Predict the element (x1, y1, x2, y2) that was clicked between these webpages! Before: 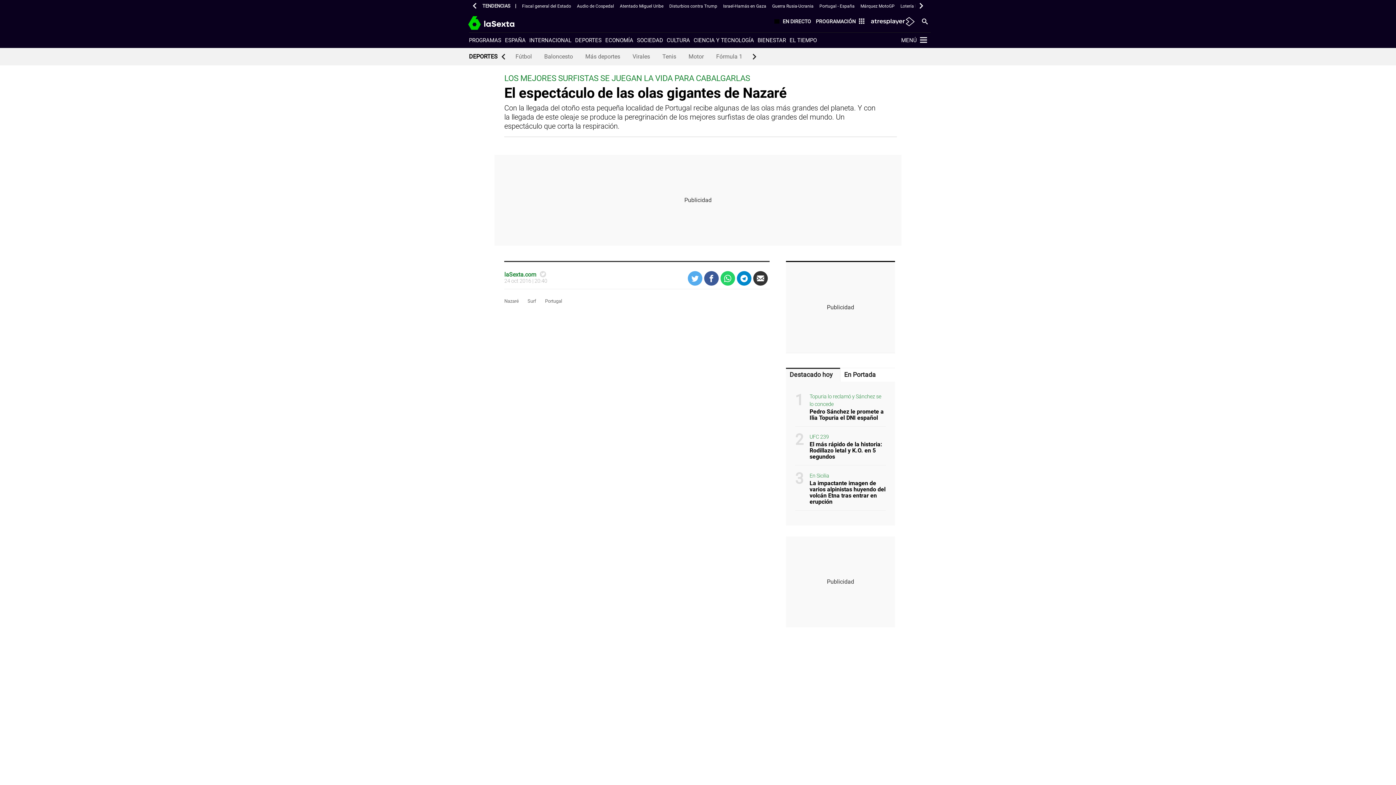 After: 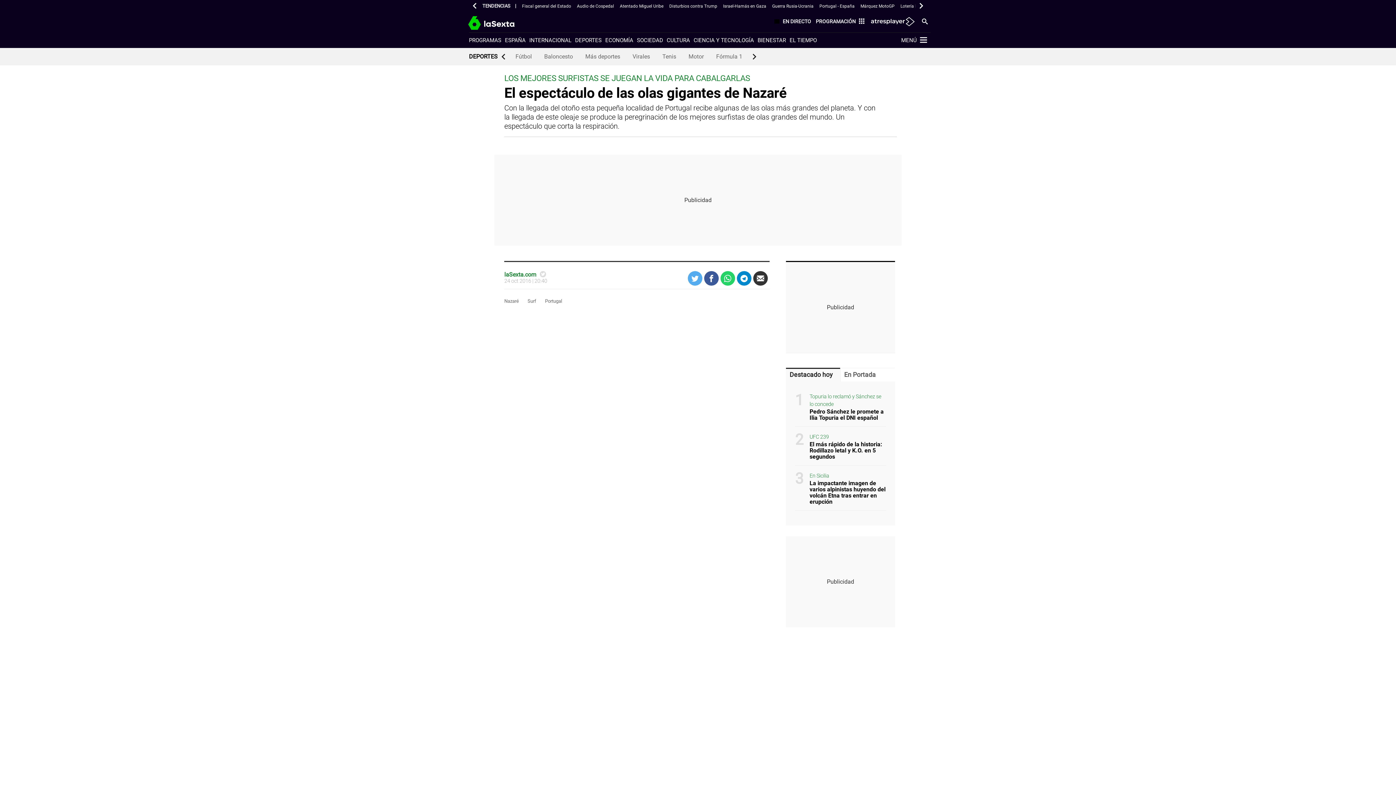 Action: label: En Portada bbox: (840, 368, 895, 381)